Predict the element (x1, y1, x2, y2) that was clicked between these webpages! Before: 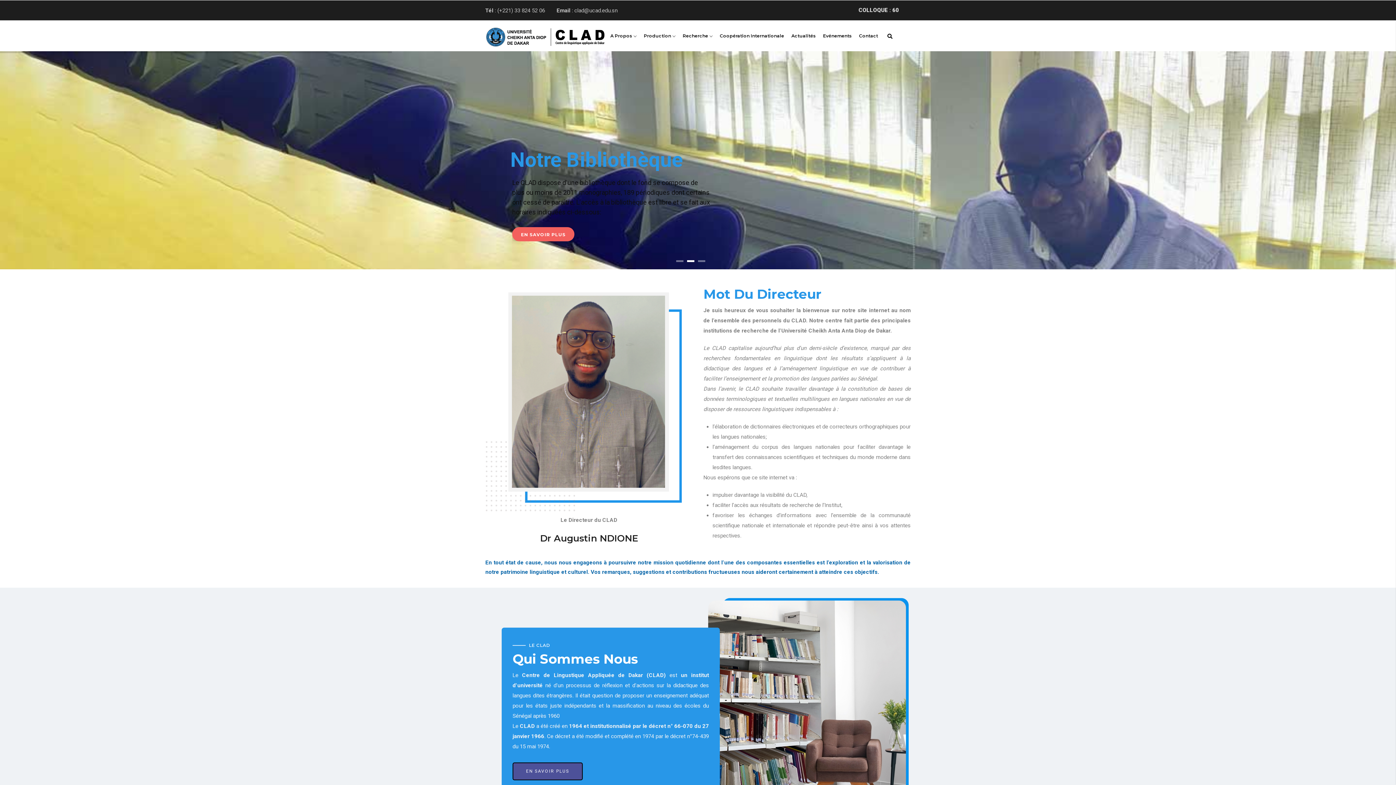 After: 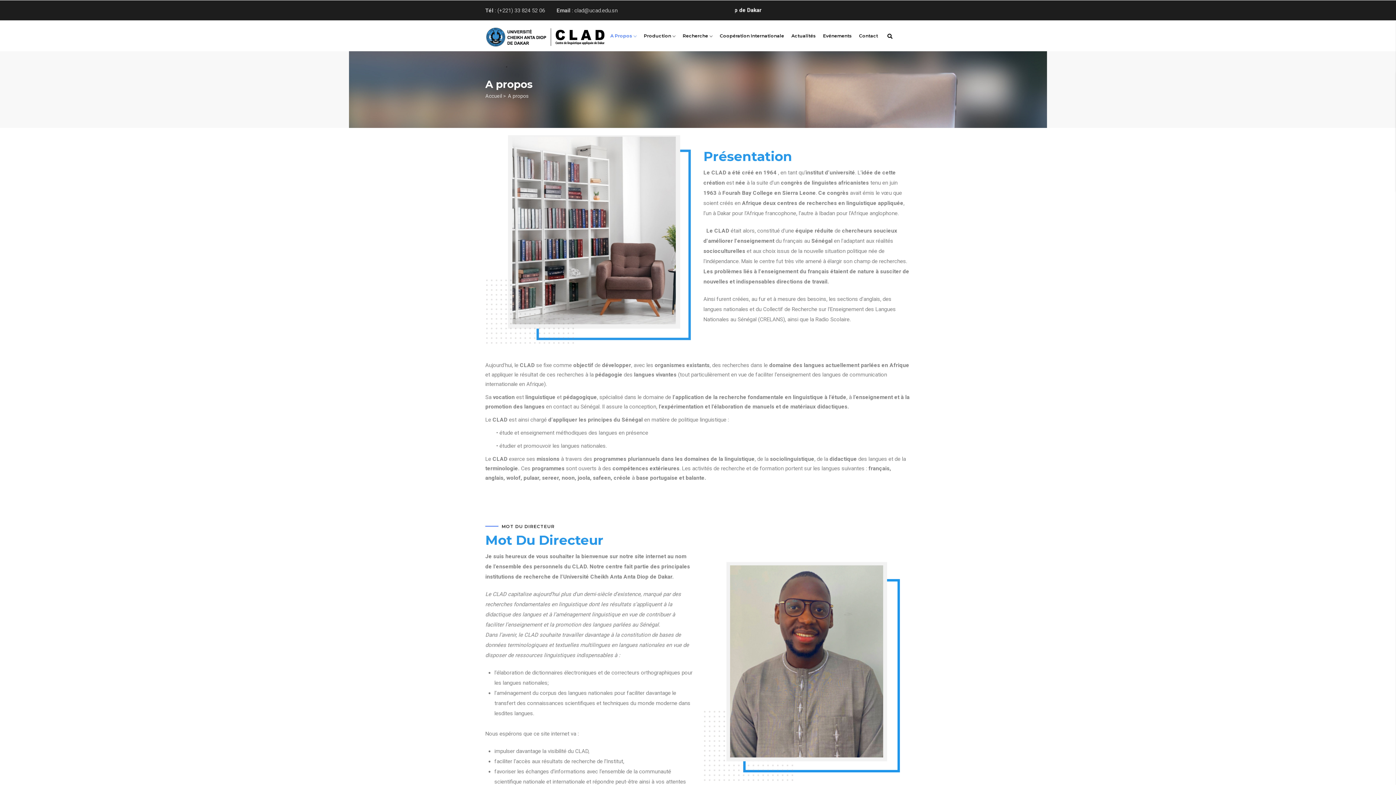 Action: bbox: (606, 20, 640, 51) label: A Propos 